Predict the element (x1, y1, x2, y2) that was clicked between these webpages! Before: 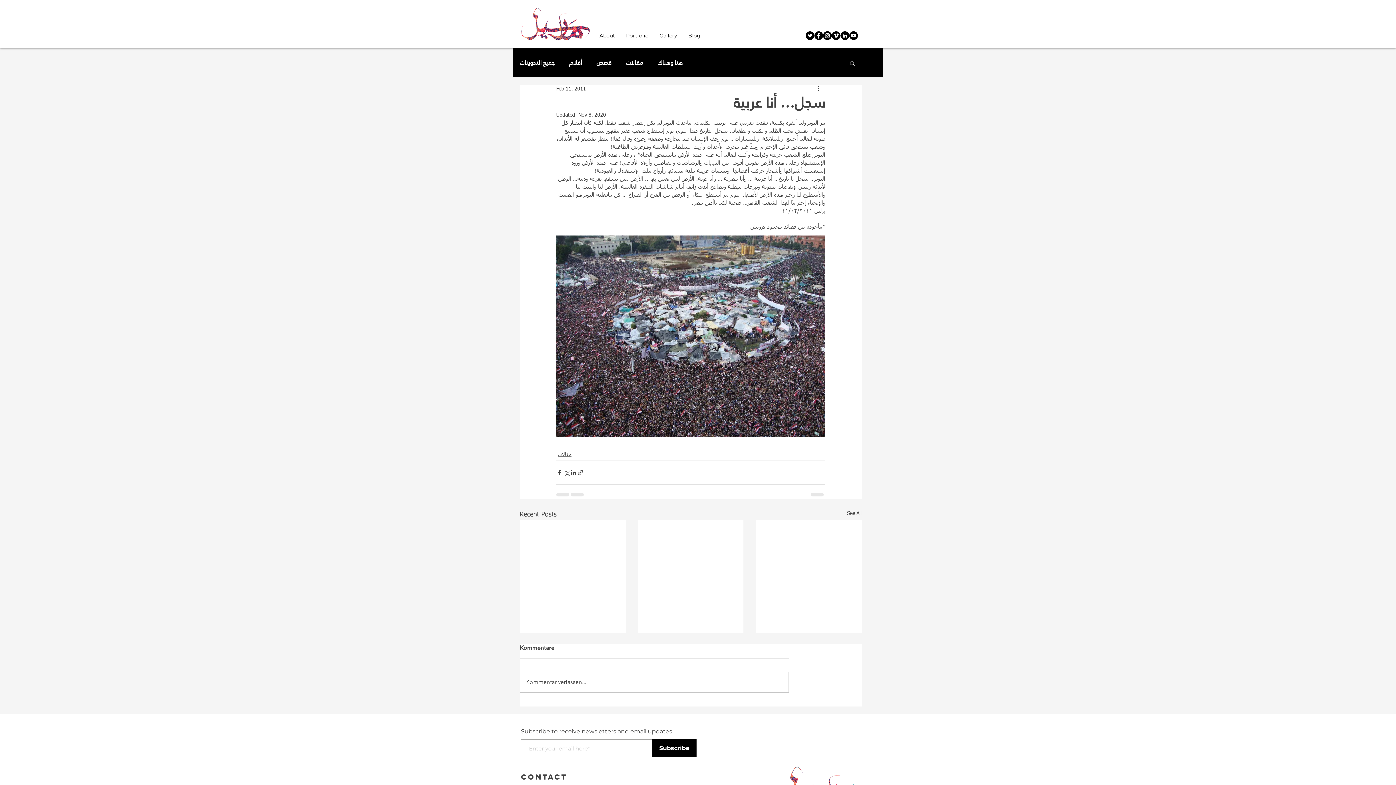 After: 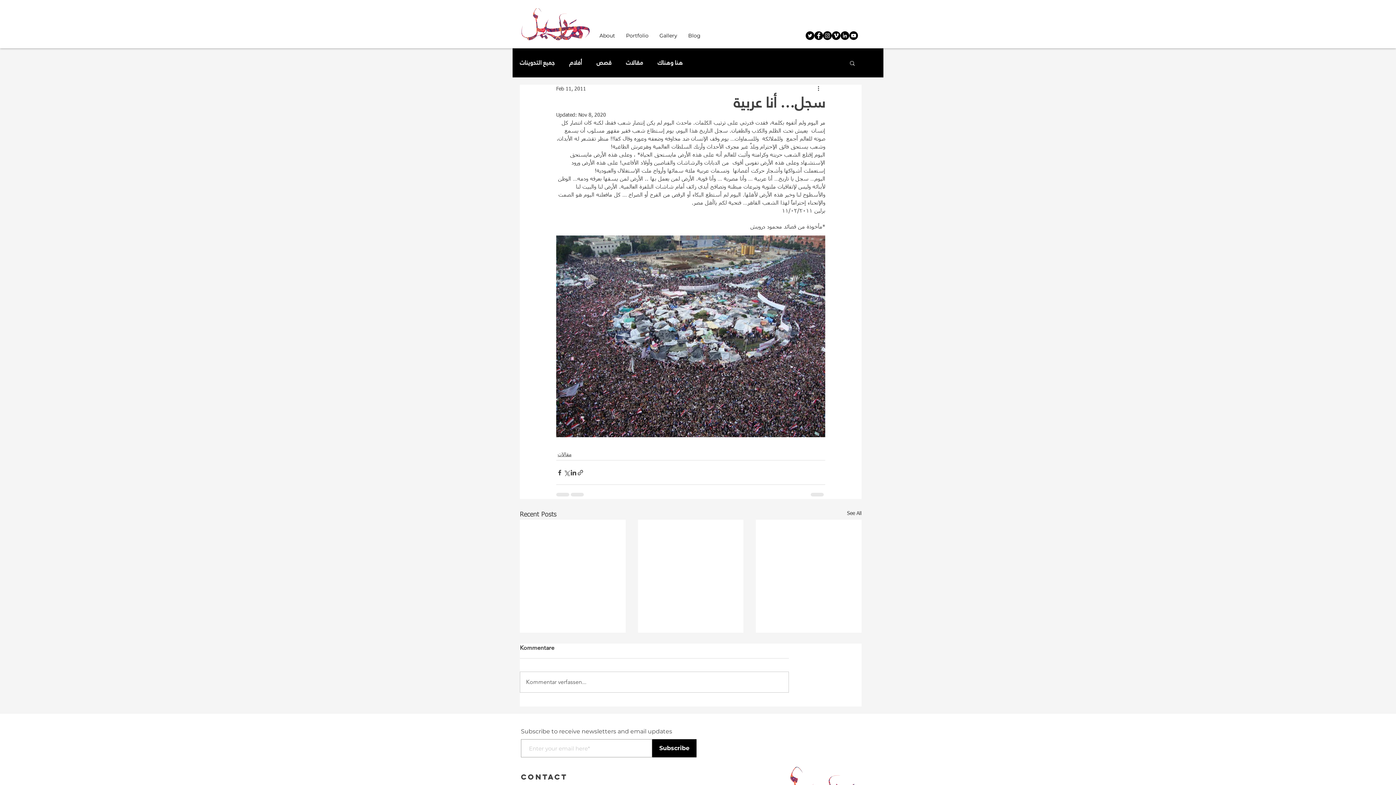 Action: bbox: (805, 31, 814, 40) label: Twitter